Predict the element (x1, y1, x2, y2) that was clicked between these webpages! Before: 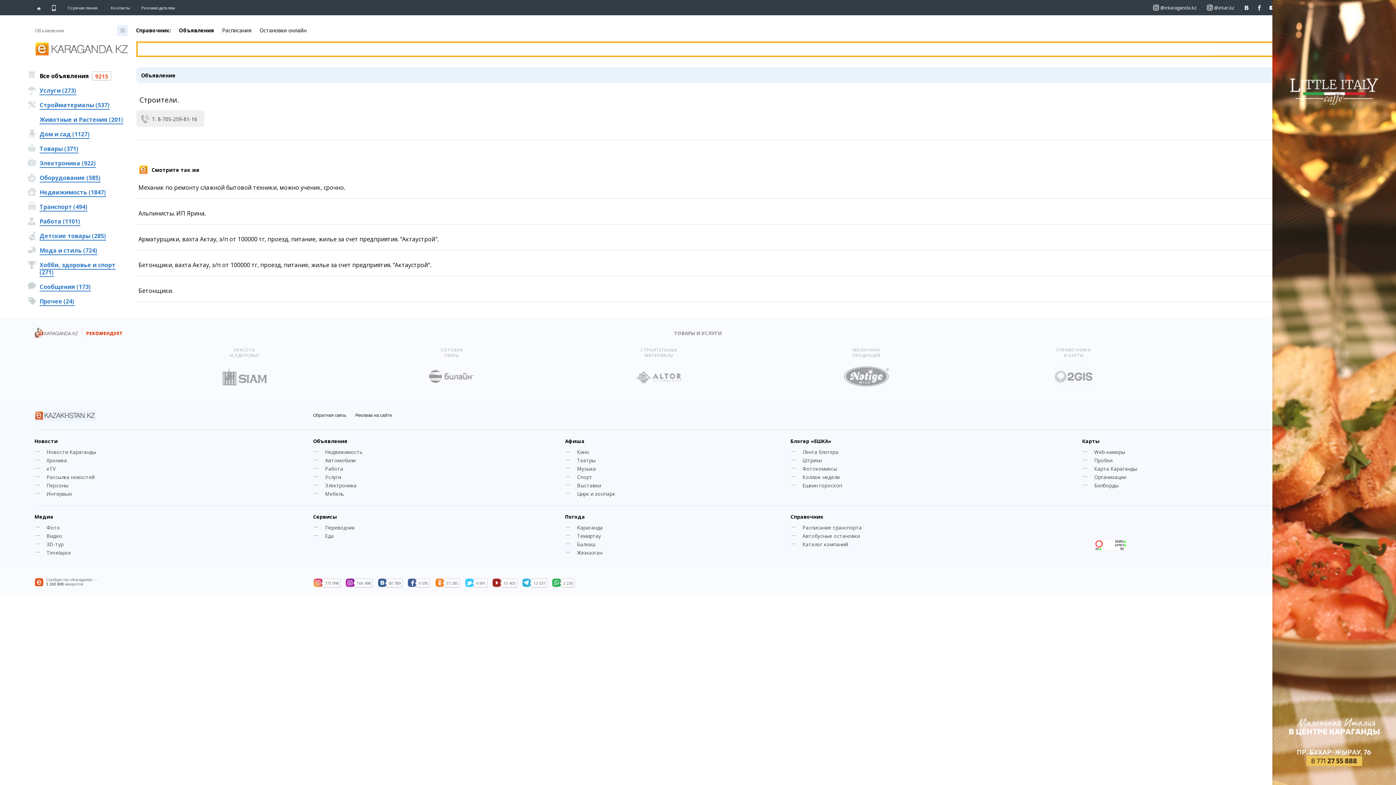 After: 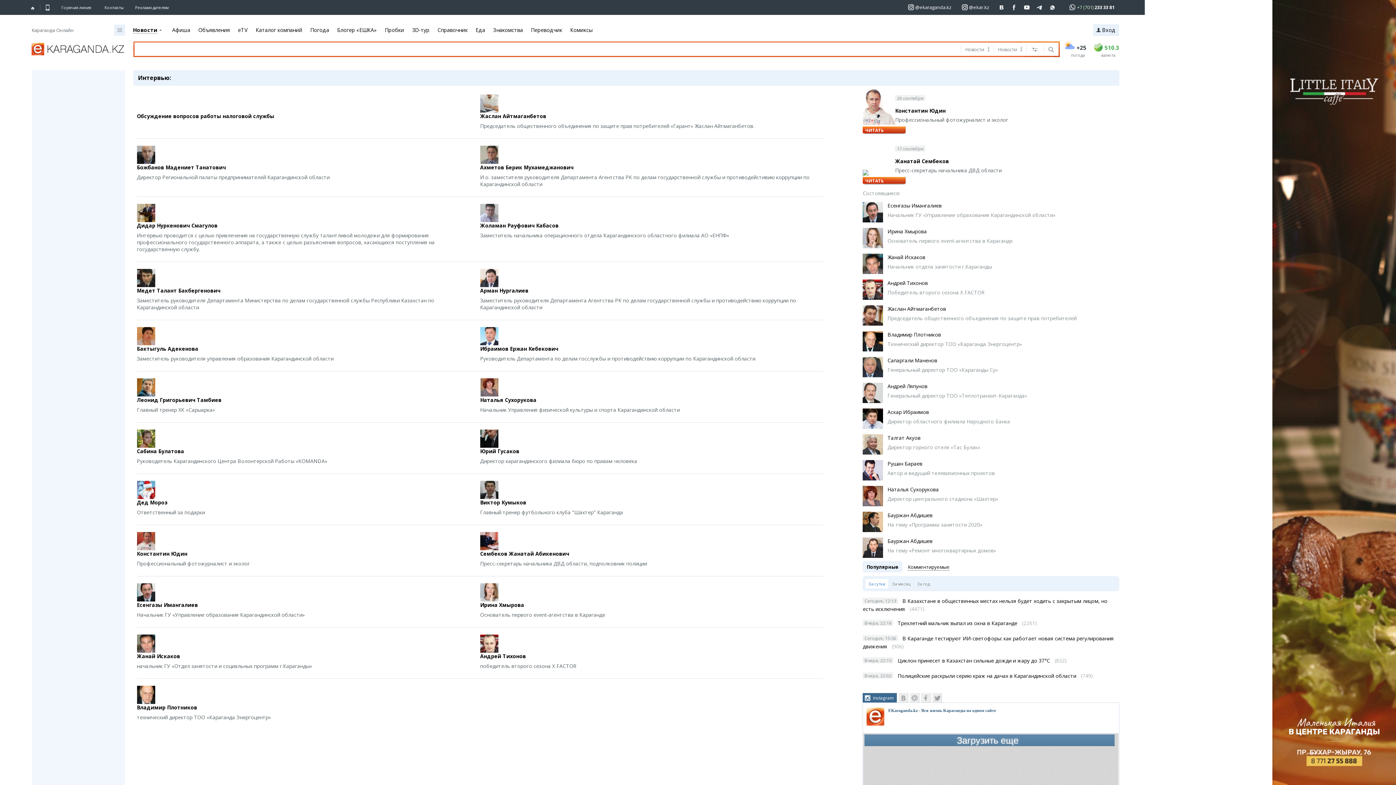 Action: label: Интервью bbox: (34, 490, 72, 498)